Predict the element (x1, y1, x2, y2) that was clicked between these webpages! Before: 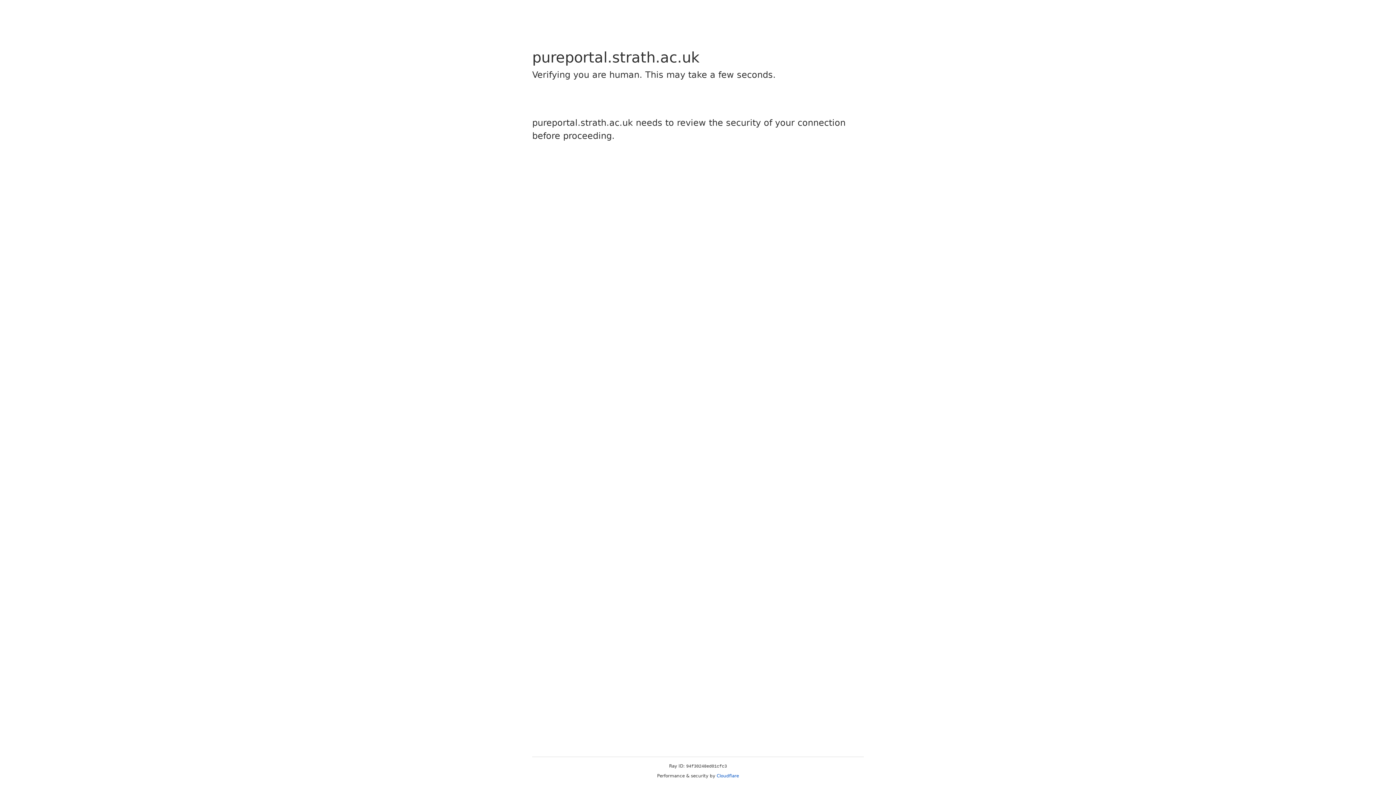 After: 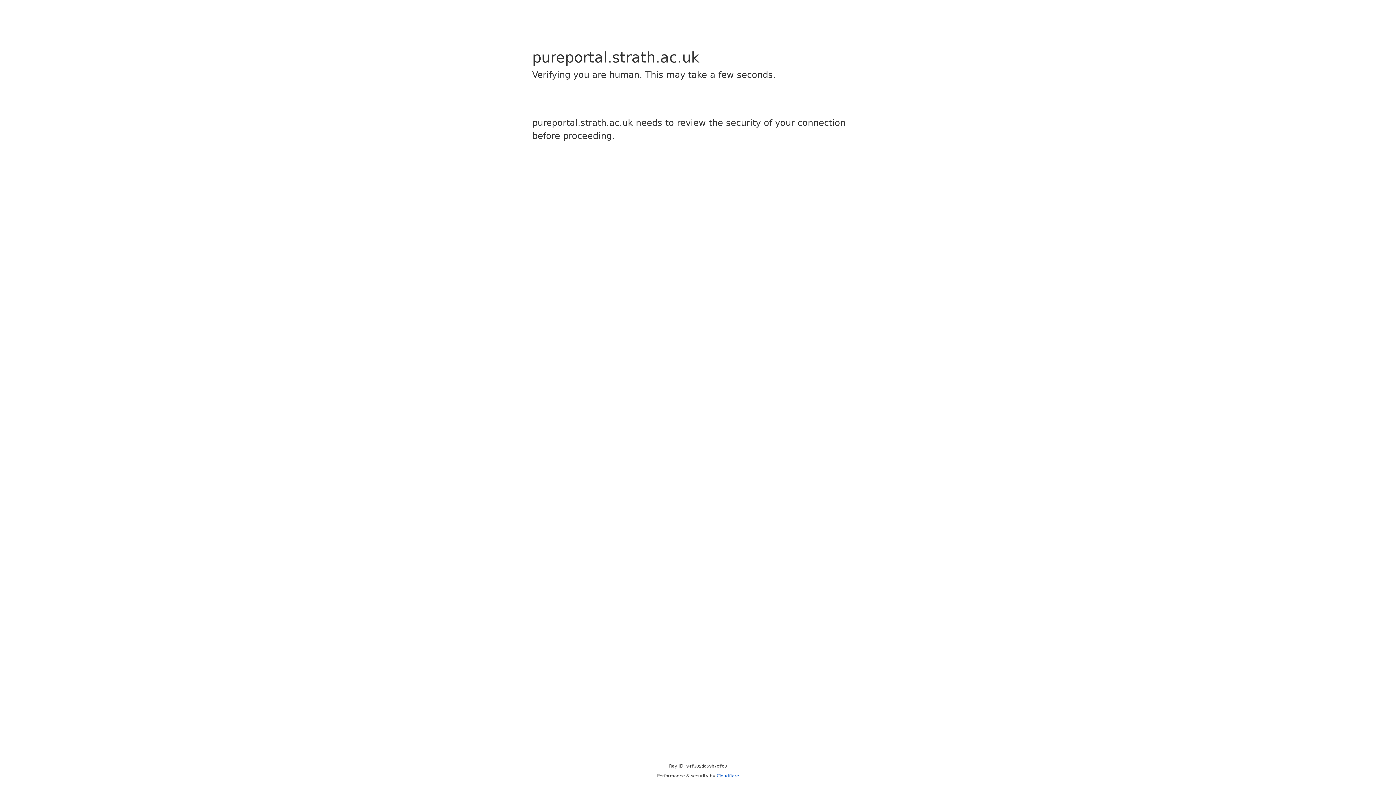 Action: label: Cloudflare bbox: (716, 773, 739, 778)